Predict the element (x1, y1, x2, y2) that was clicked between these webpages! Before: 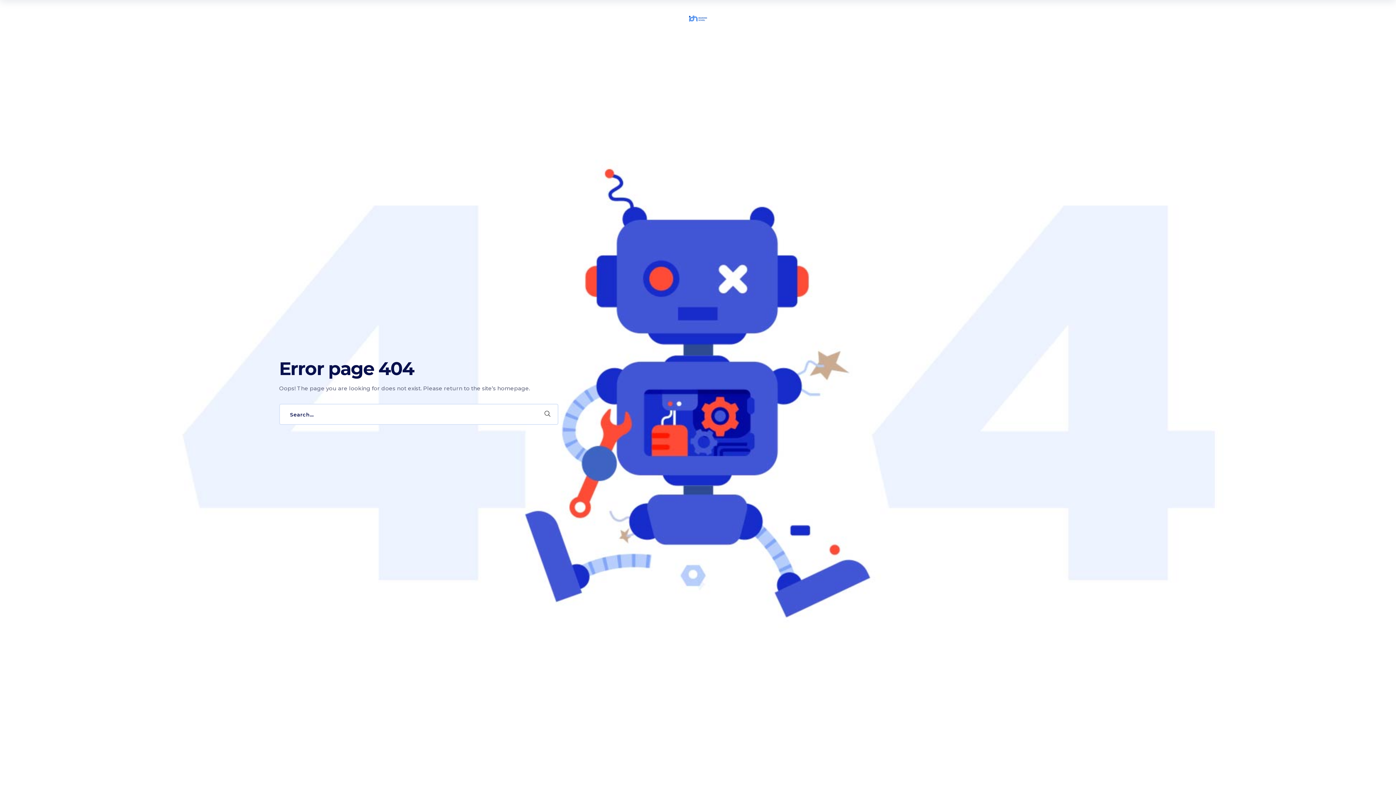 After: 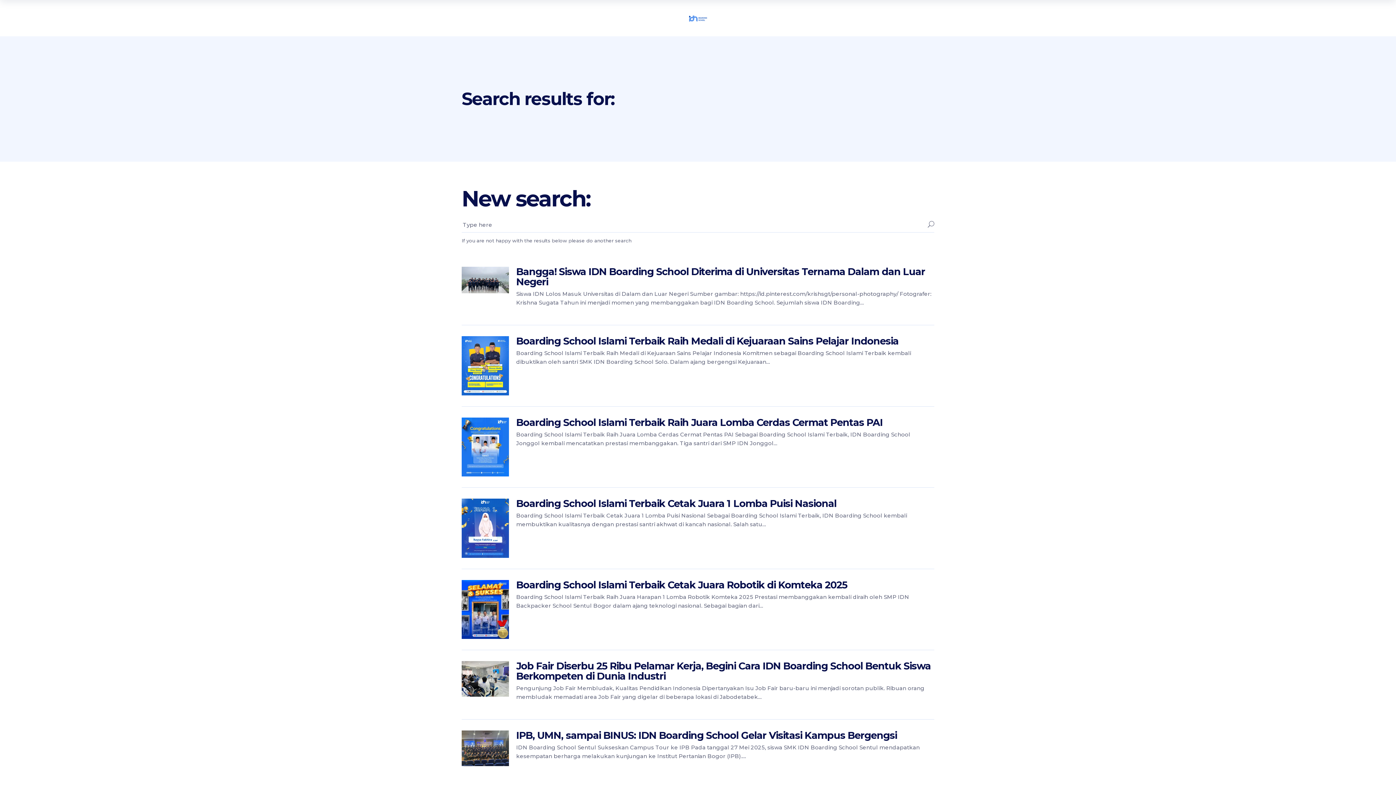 Action: bbox: (536, 404, 557, 425)